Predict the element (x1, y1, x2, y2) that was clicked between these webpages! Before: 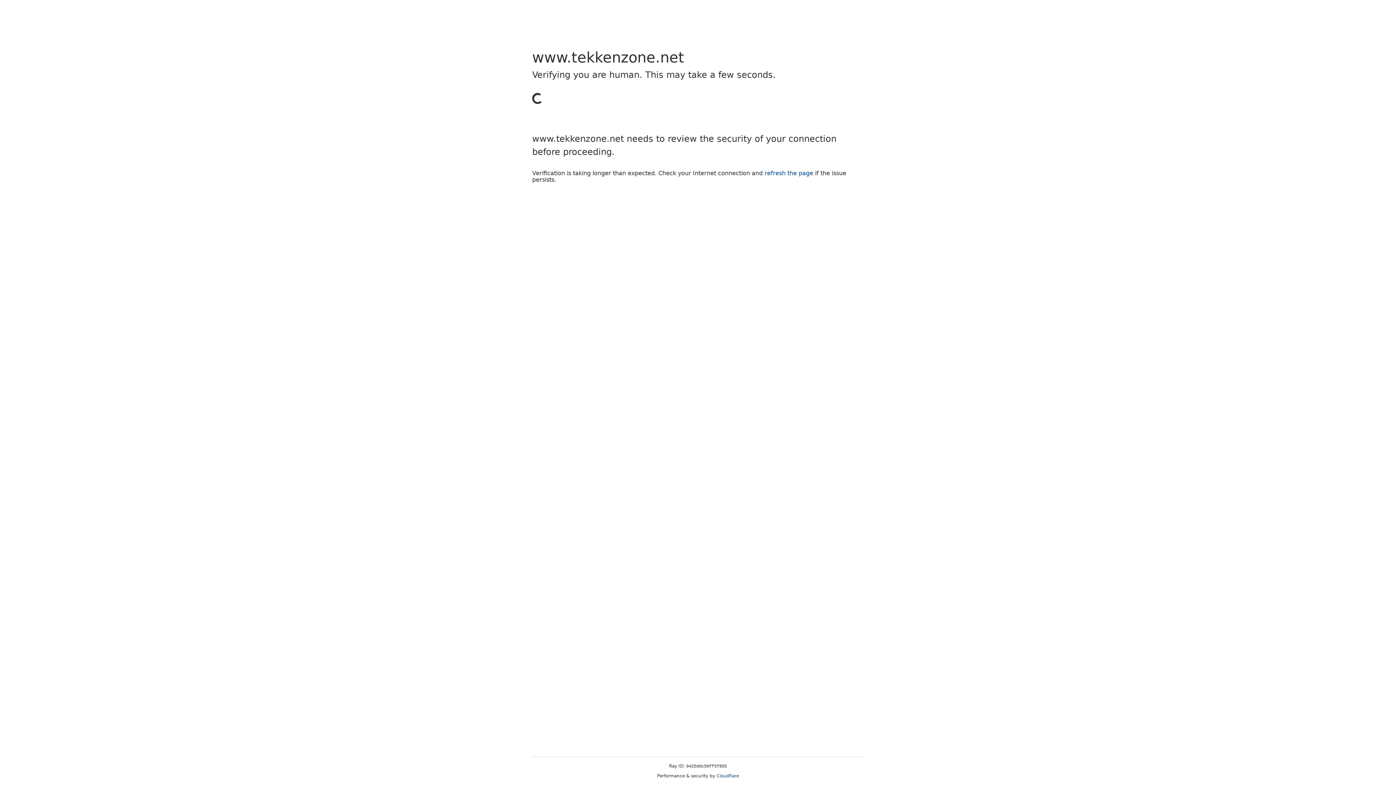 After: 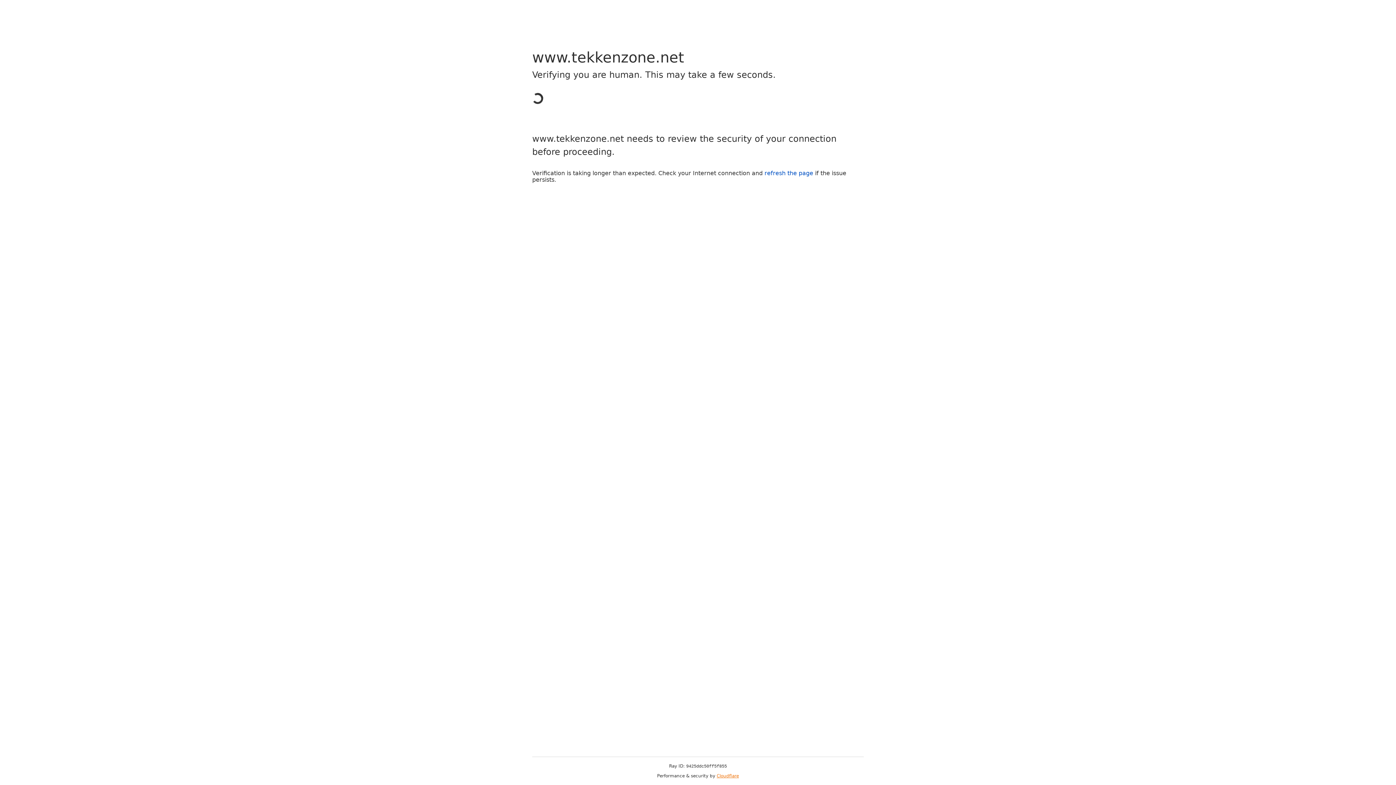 Action: bbox: (716, 773, 739, 778) label: Cloudflare